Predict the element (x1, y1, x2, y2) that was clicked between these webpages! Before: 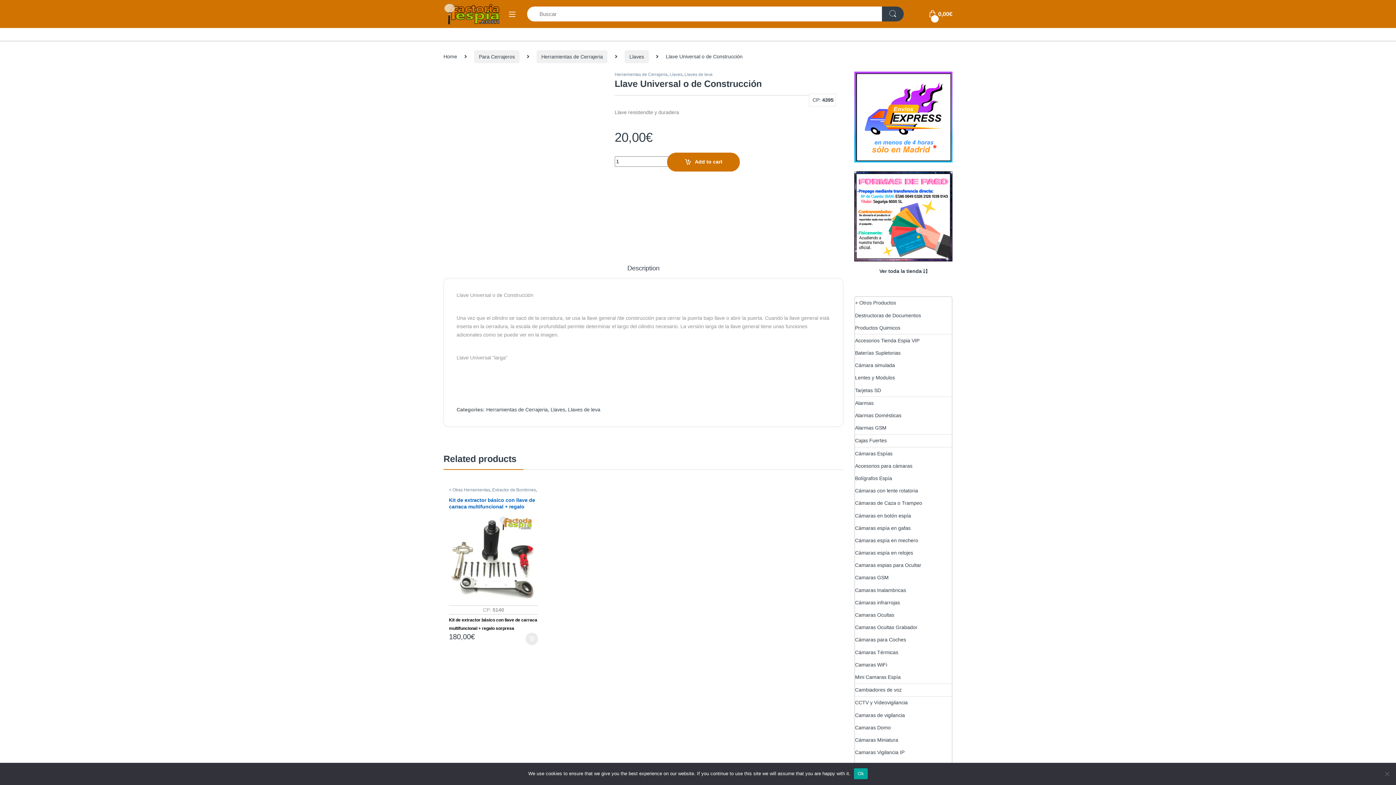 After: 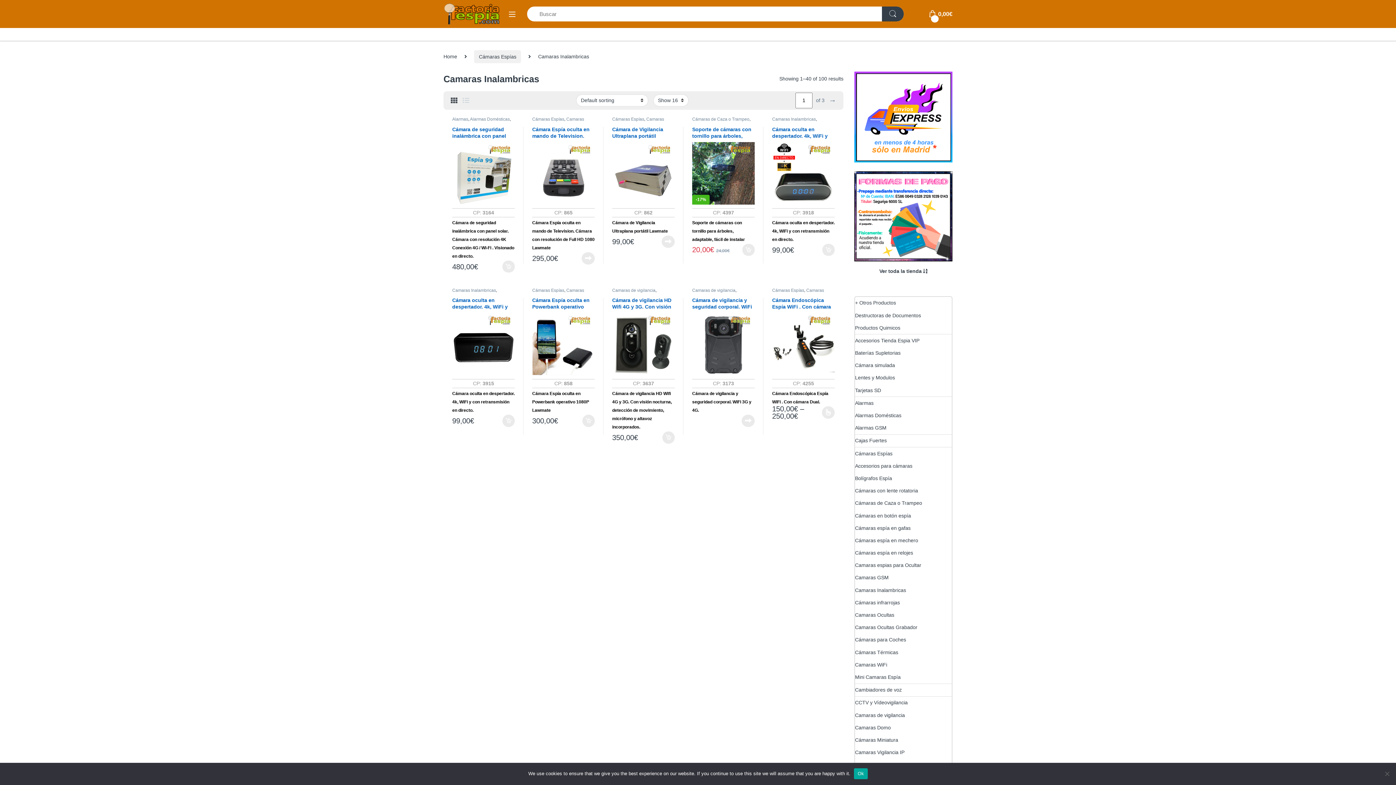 Action: label: Camaras Inalambricas bbox: (855, 584, 906, 596)